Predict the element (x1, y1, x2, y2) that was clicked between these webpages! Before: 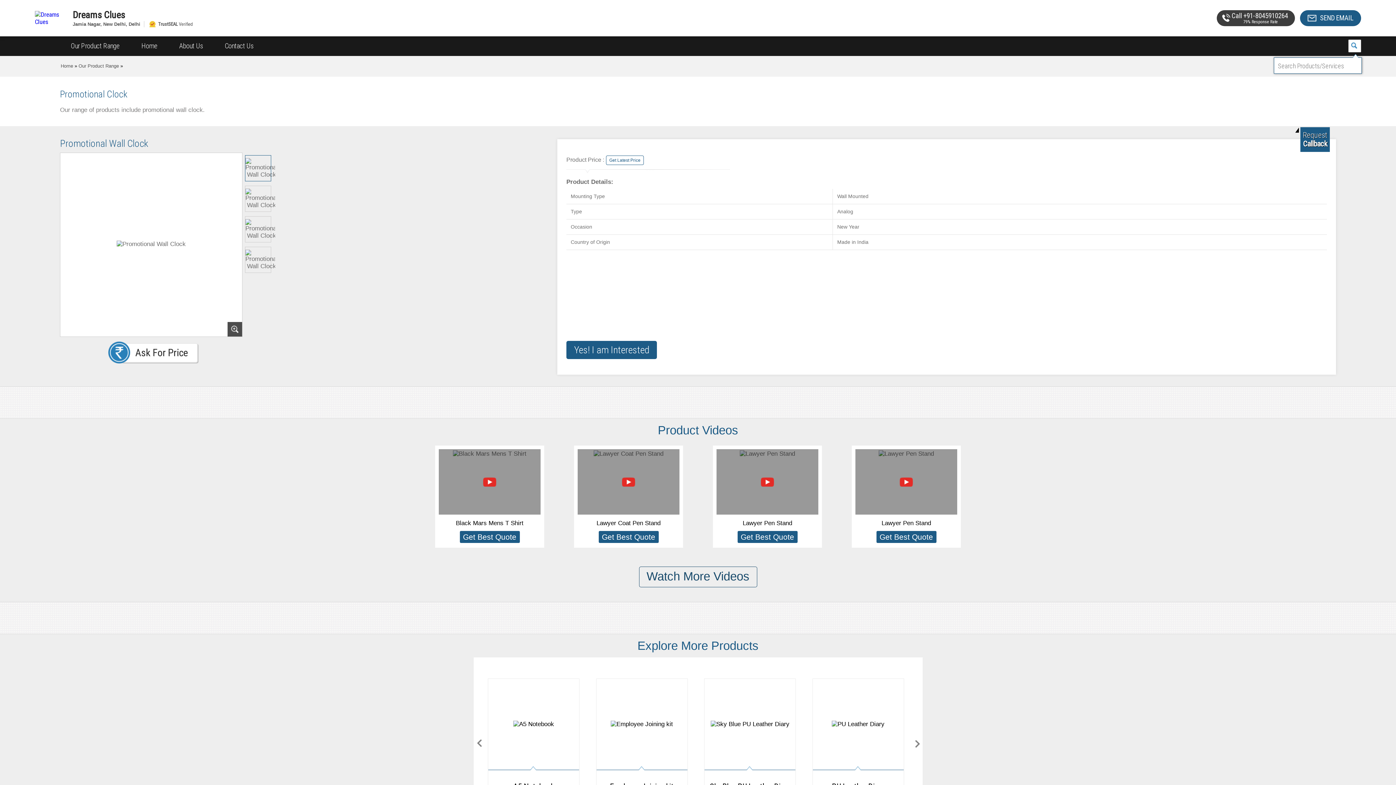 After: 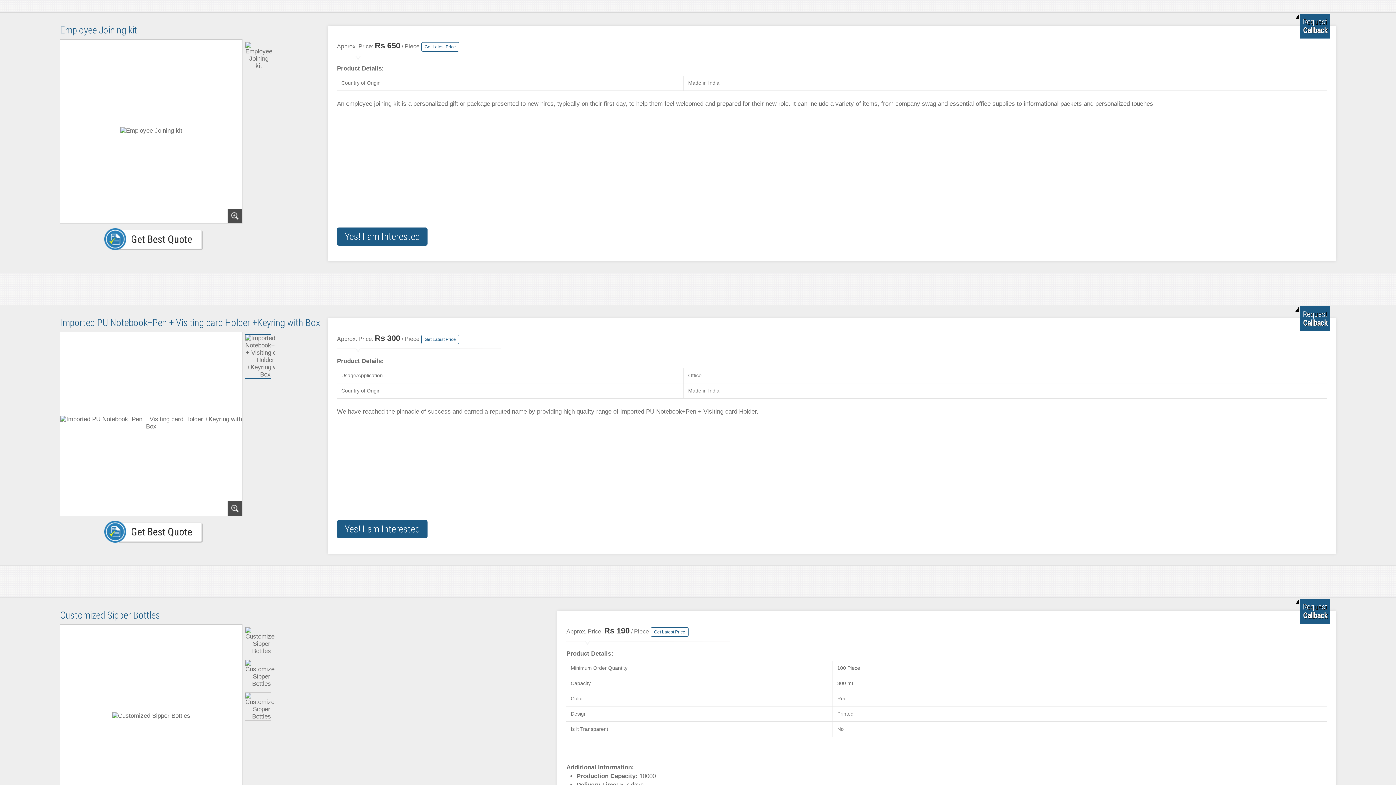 Action: label: Employee Joining kit bbox: (596, 679, 687, 802)